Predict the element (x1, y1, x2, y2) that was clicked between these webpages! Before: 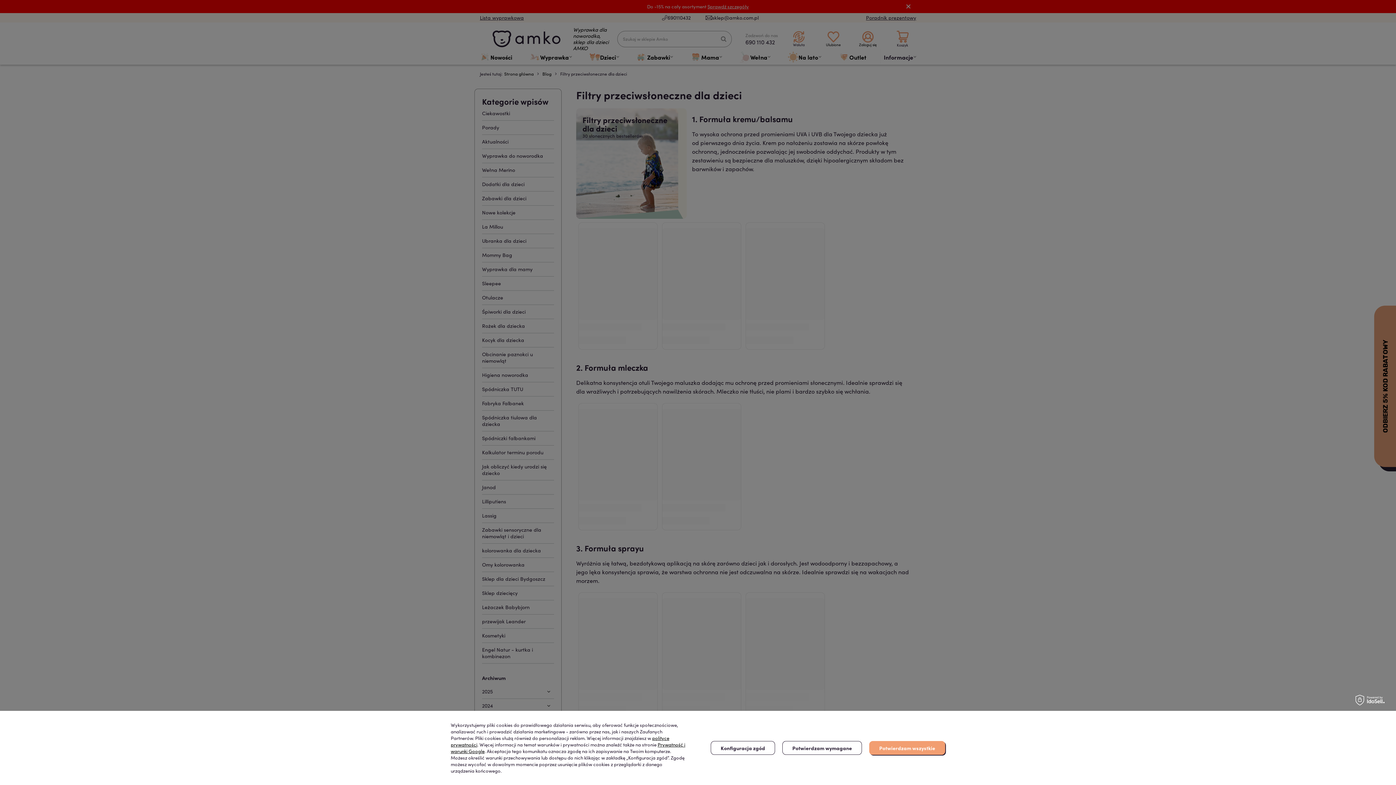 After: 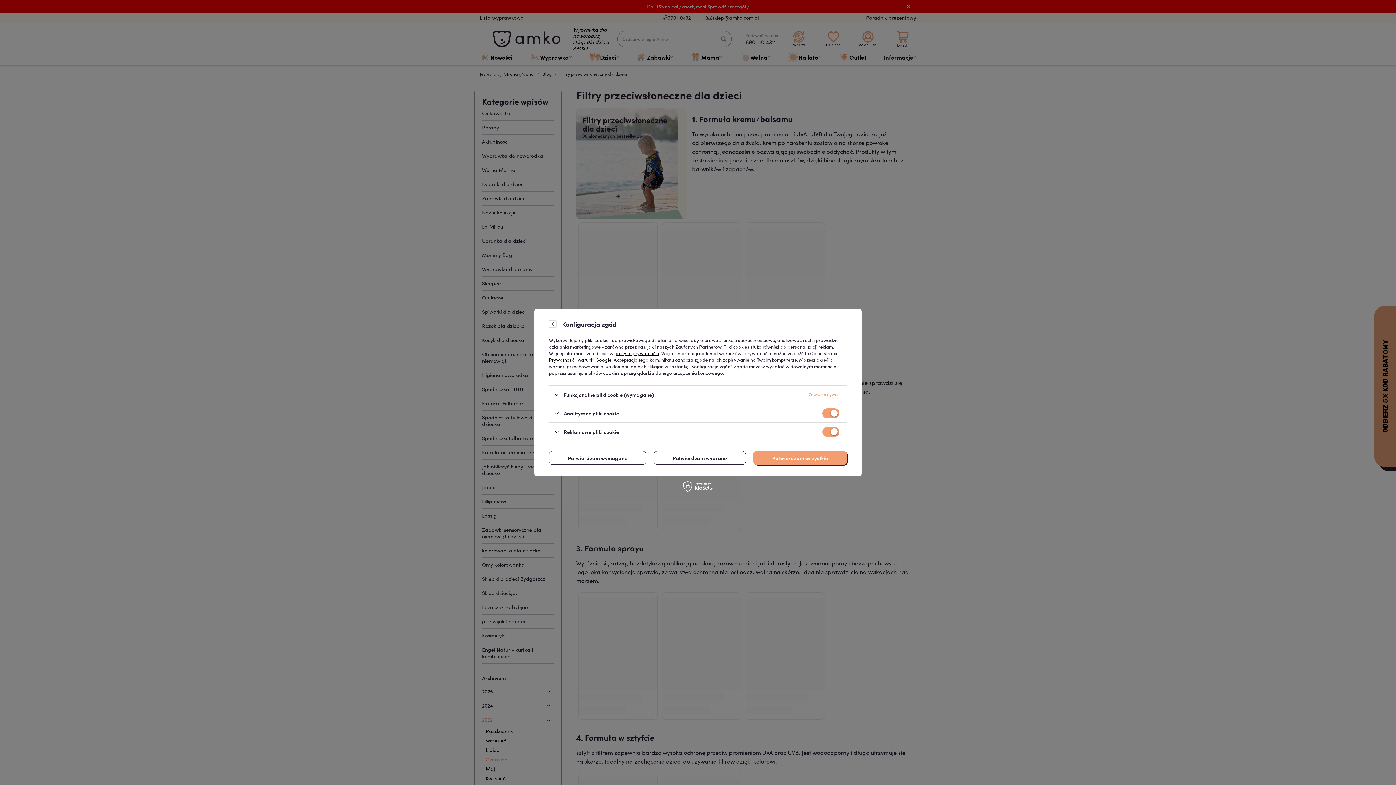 Action: bbox: (710, 741, 775, 755) label: Konfiguracja zgód